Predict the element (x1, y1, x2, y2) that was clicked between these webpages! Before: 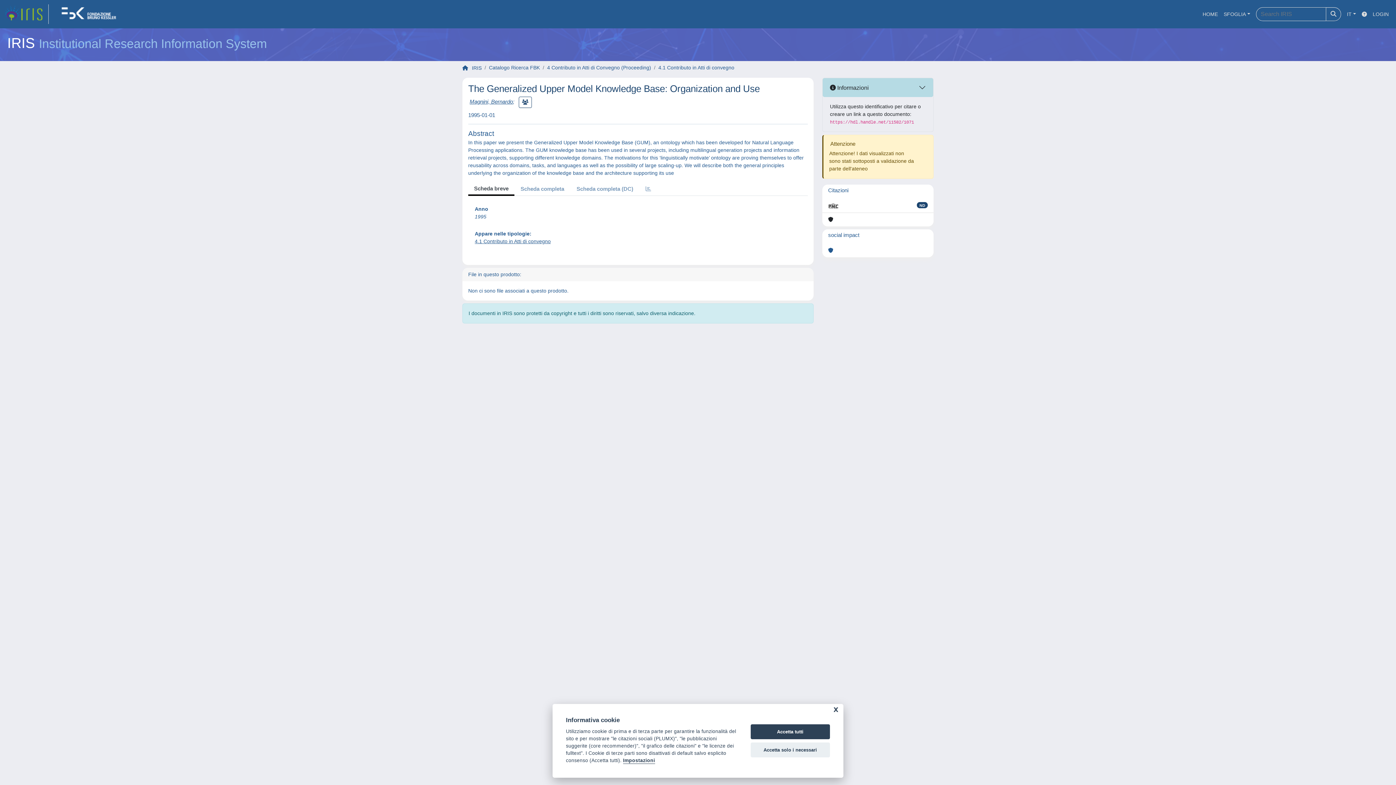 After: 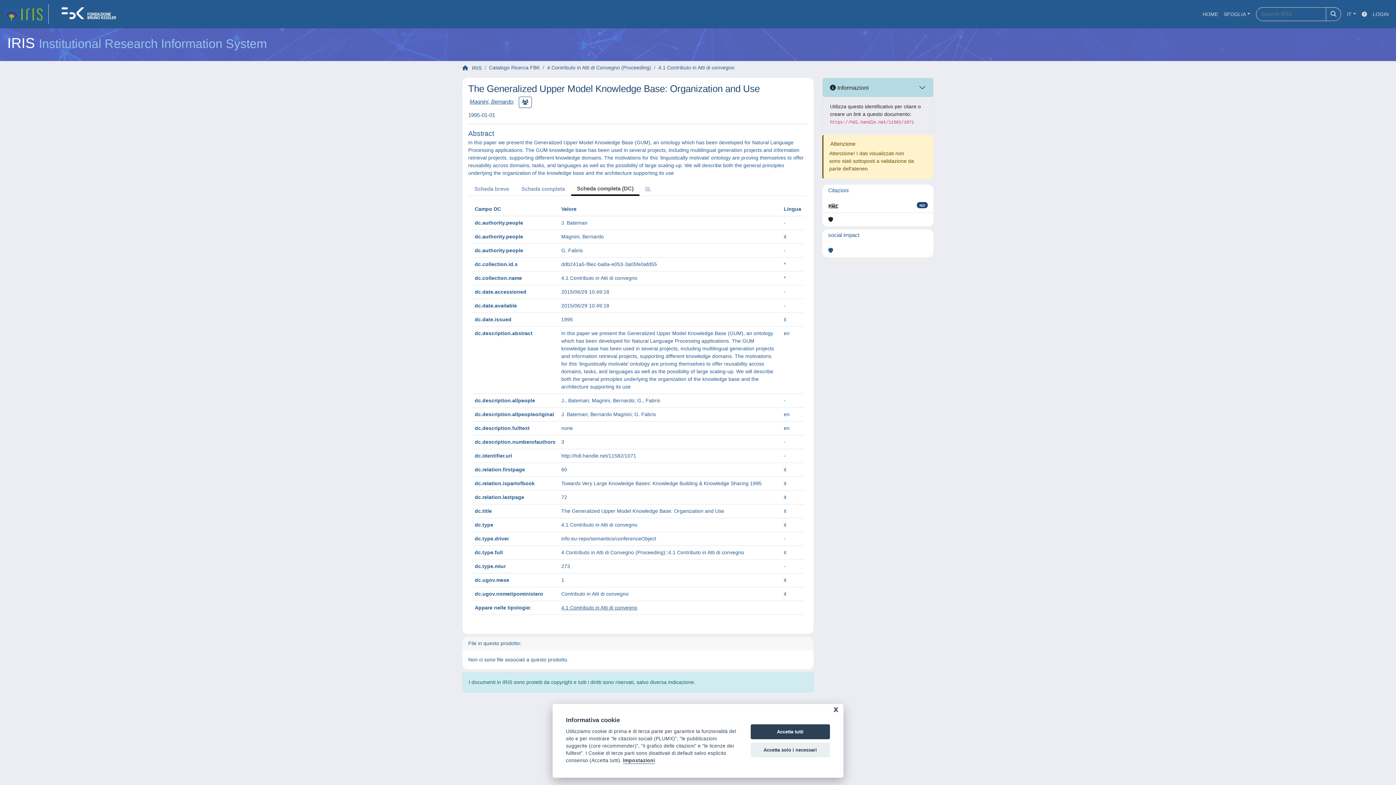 Action: bbox: (570, 182, 639, 195) label: Scheda completa (DC)